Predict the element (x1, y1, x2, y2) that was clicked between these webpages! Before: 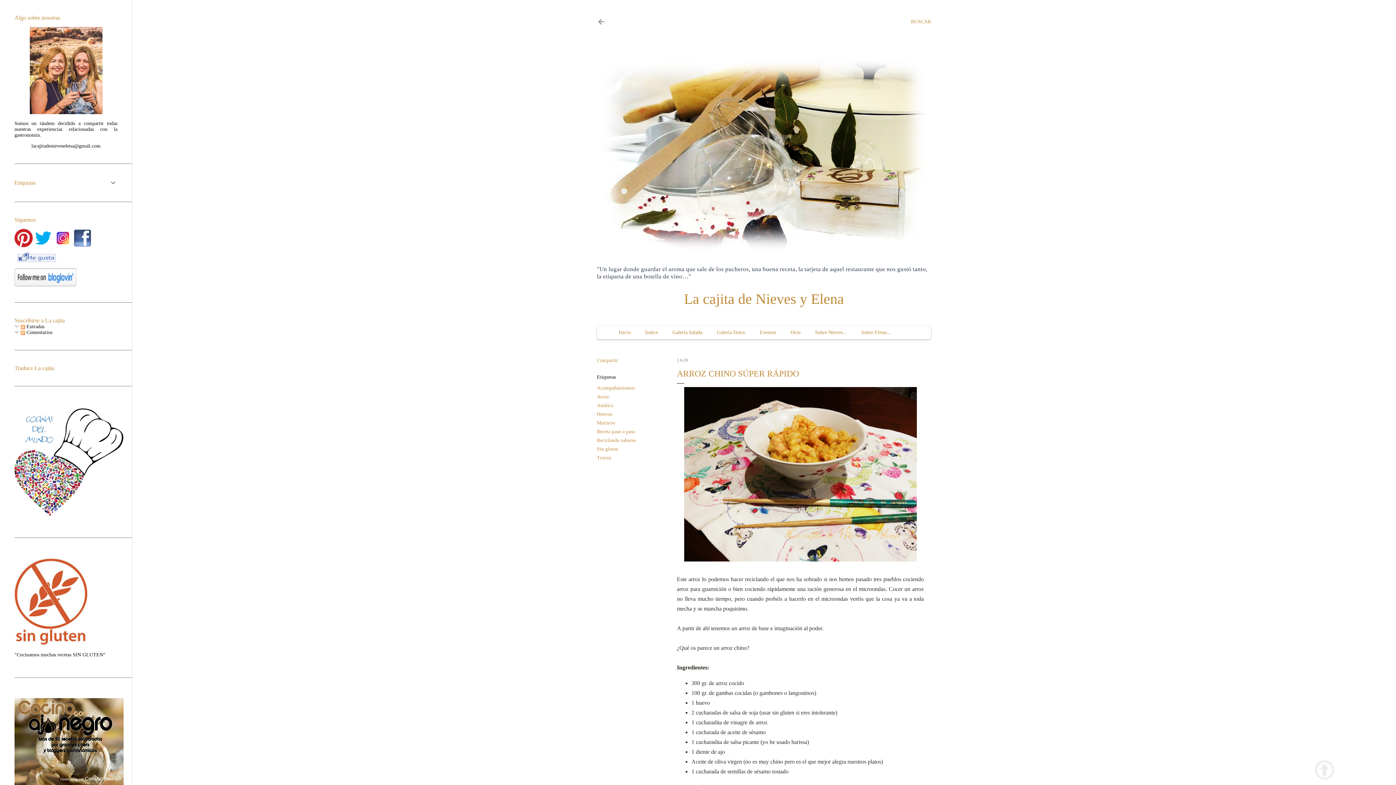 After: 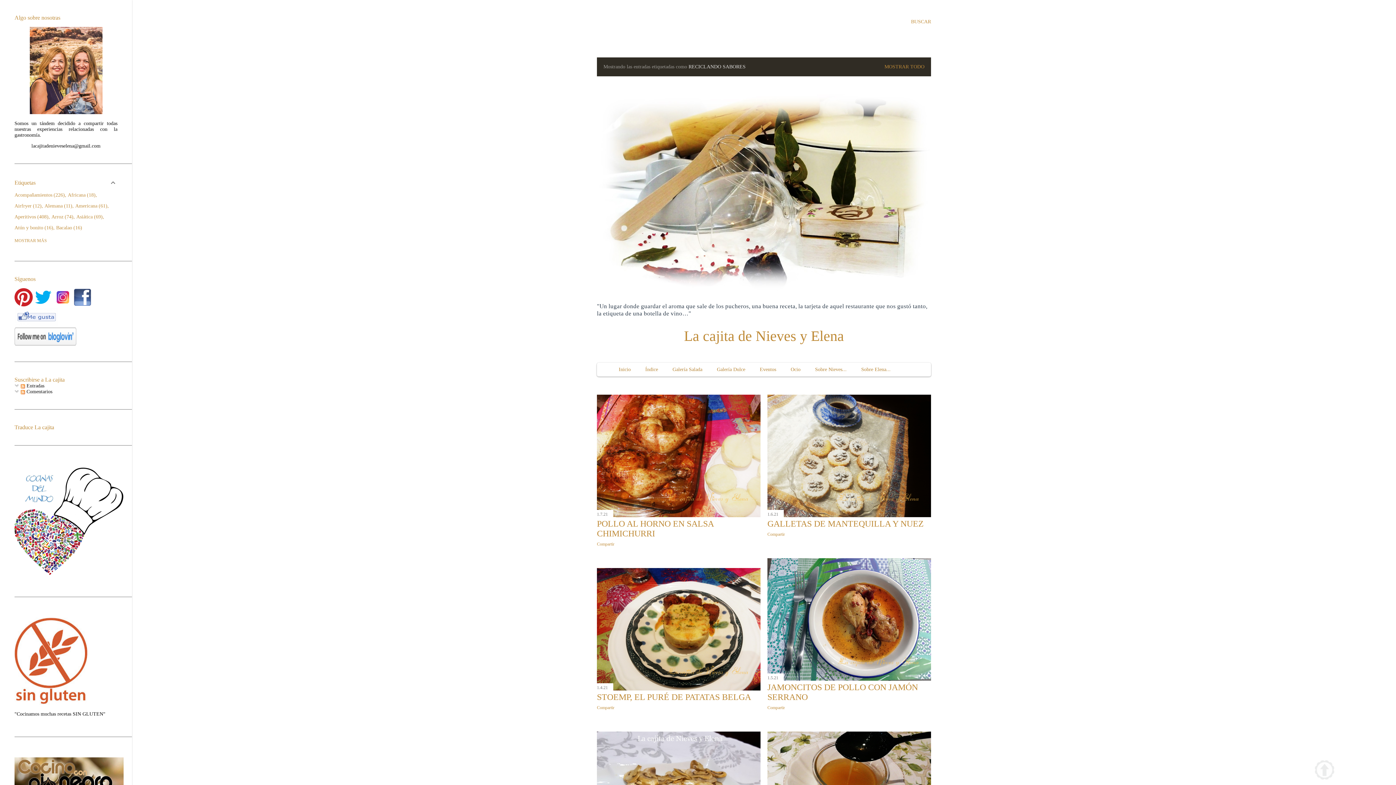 Action: bbox: (597, 437, 636, 443) label: Reciclando sabores